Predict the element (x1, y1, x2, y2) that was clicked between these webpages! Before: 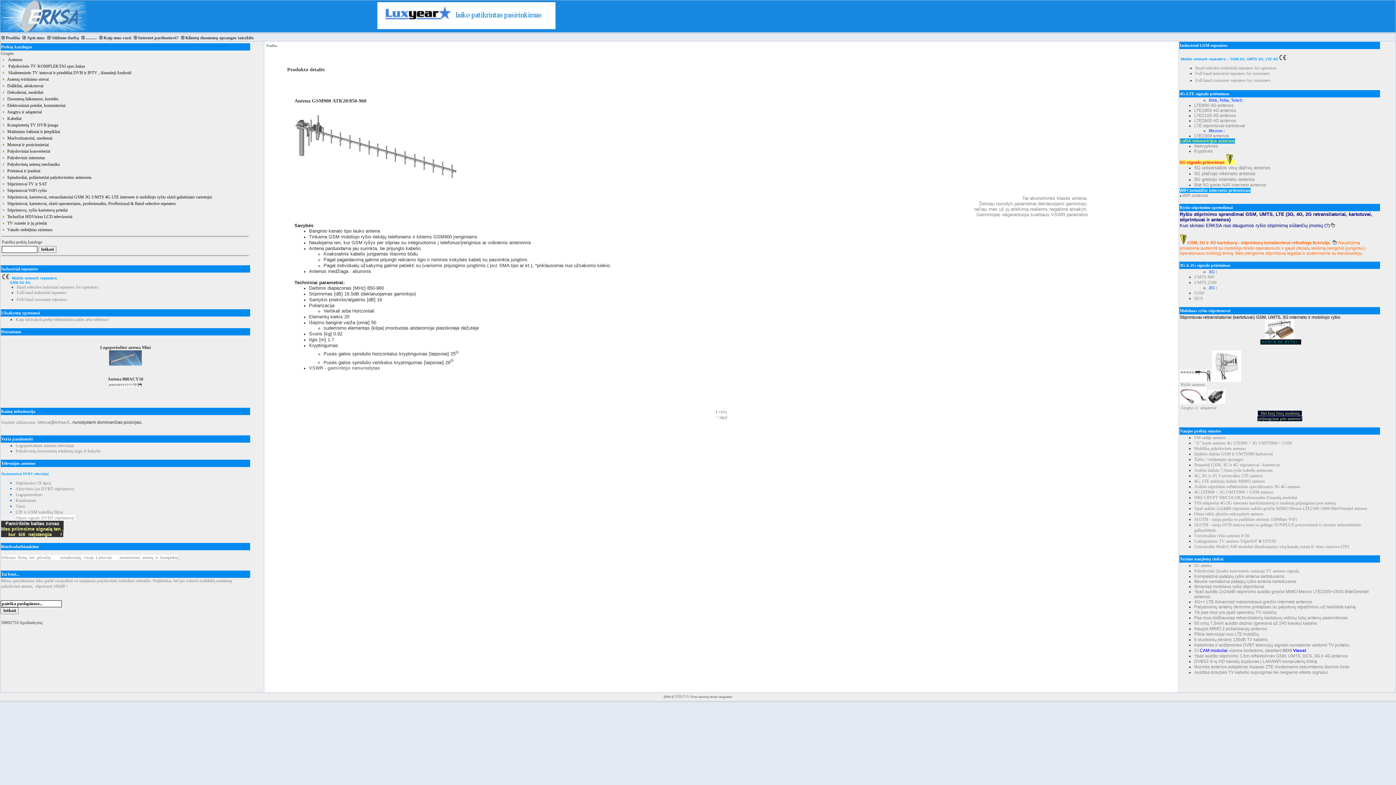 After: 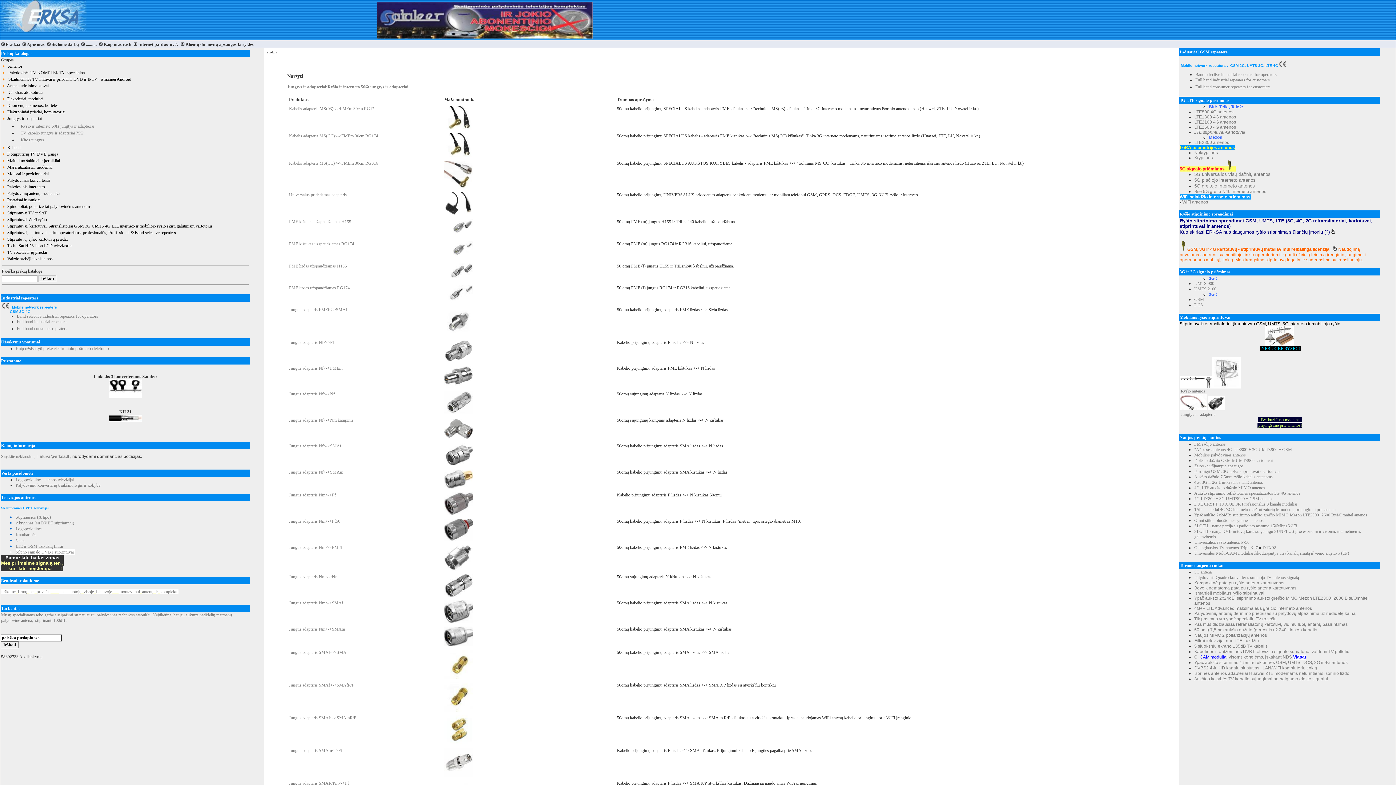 Action: bbox: (1258, 416, 1302, 421) label: prijungsime prie antenos!